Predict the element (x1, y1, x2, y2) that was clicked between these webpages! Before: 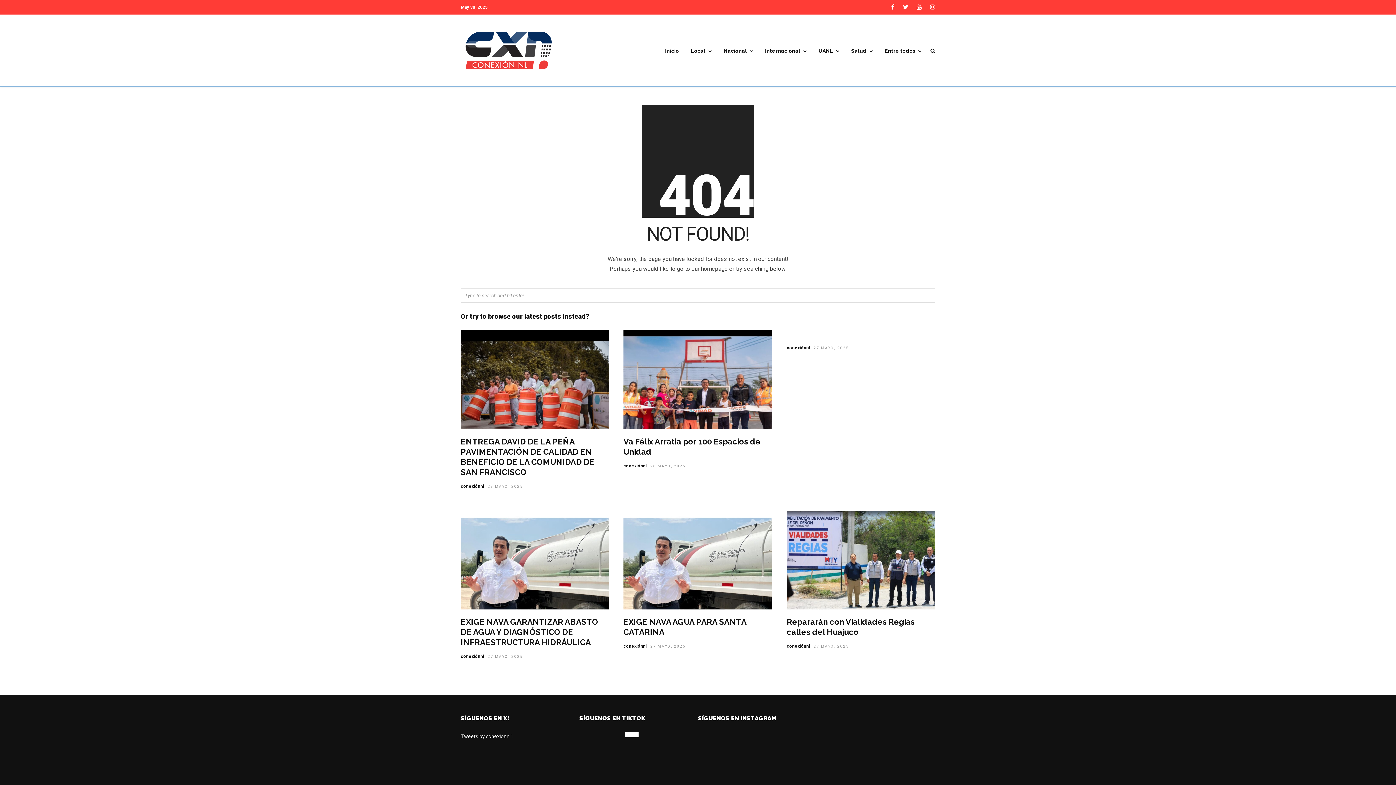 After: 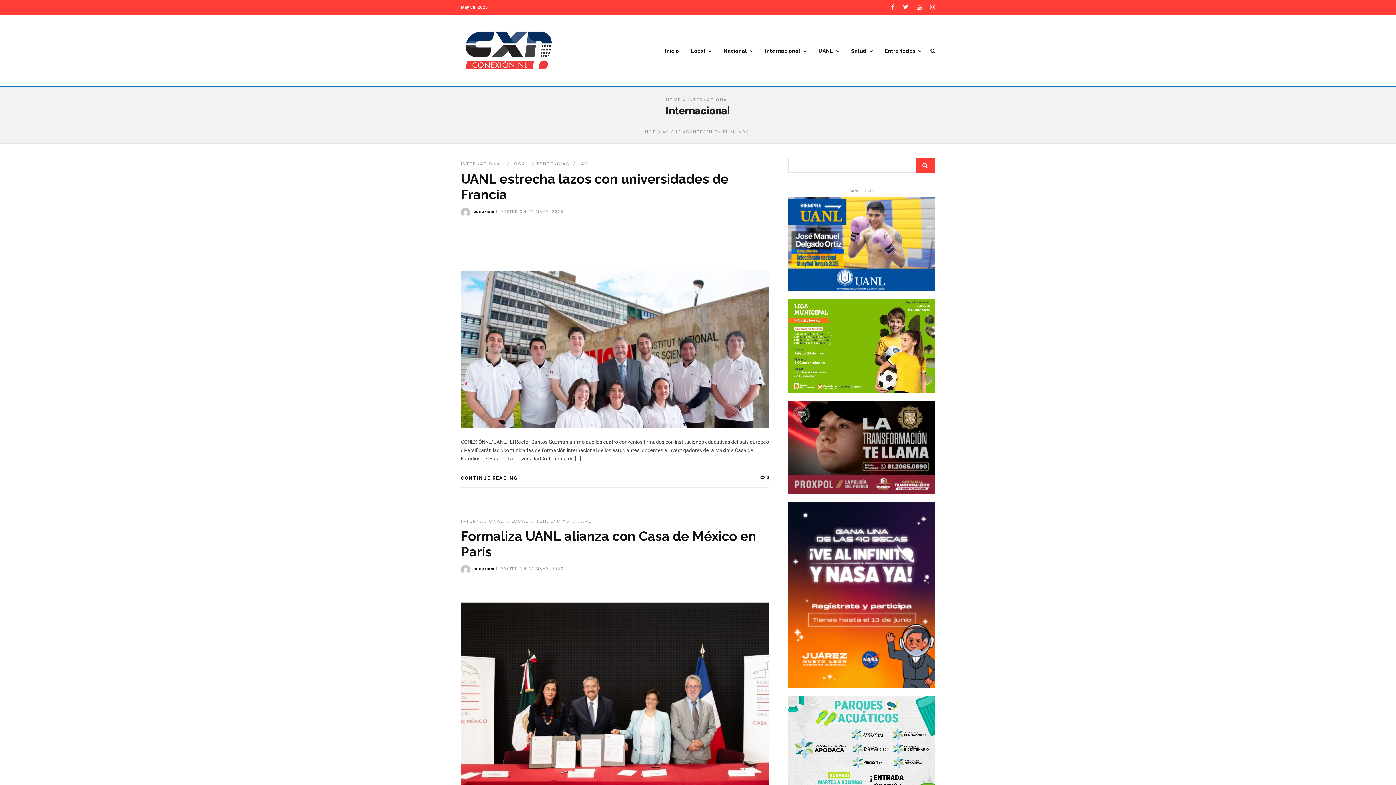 Action: bbox: (759, 44, 812, 58) label: Internacional